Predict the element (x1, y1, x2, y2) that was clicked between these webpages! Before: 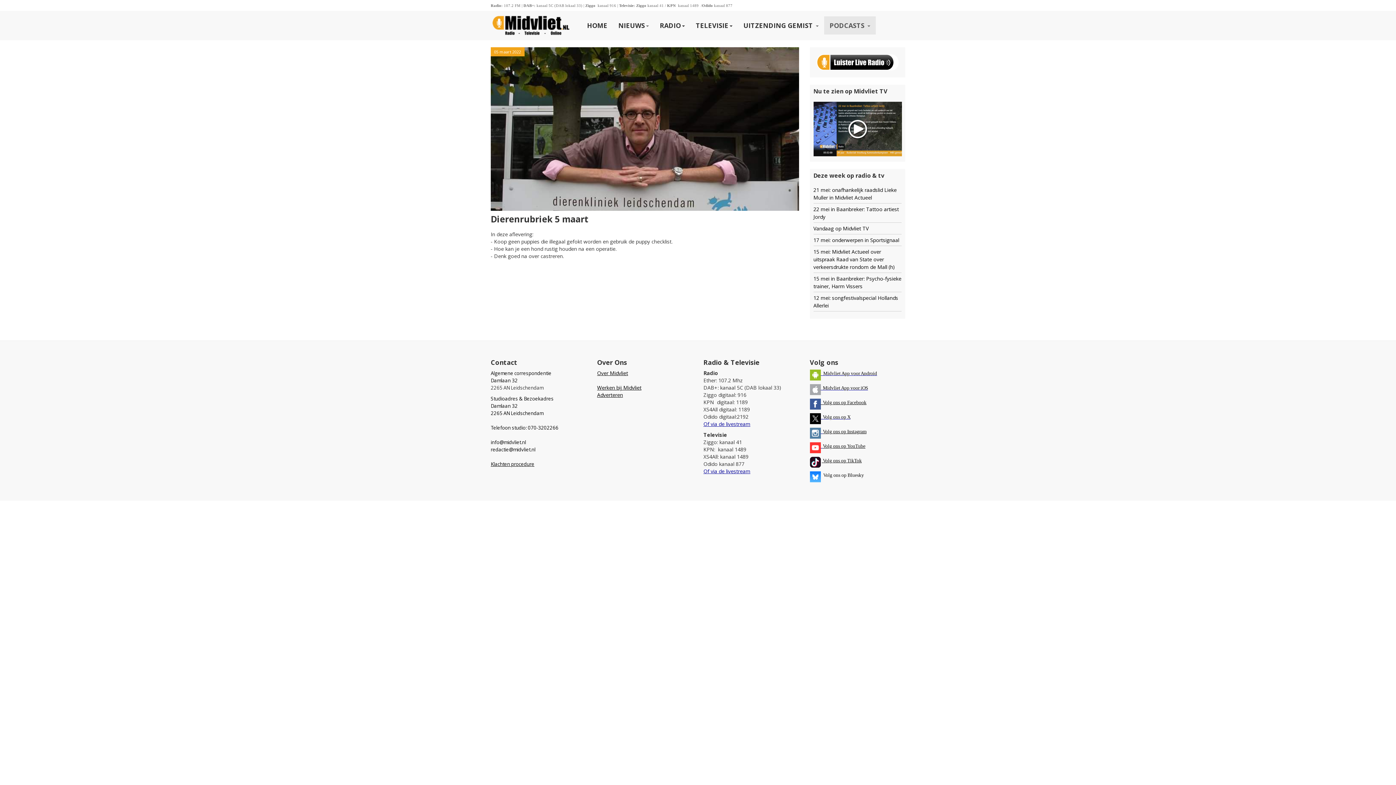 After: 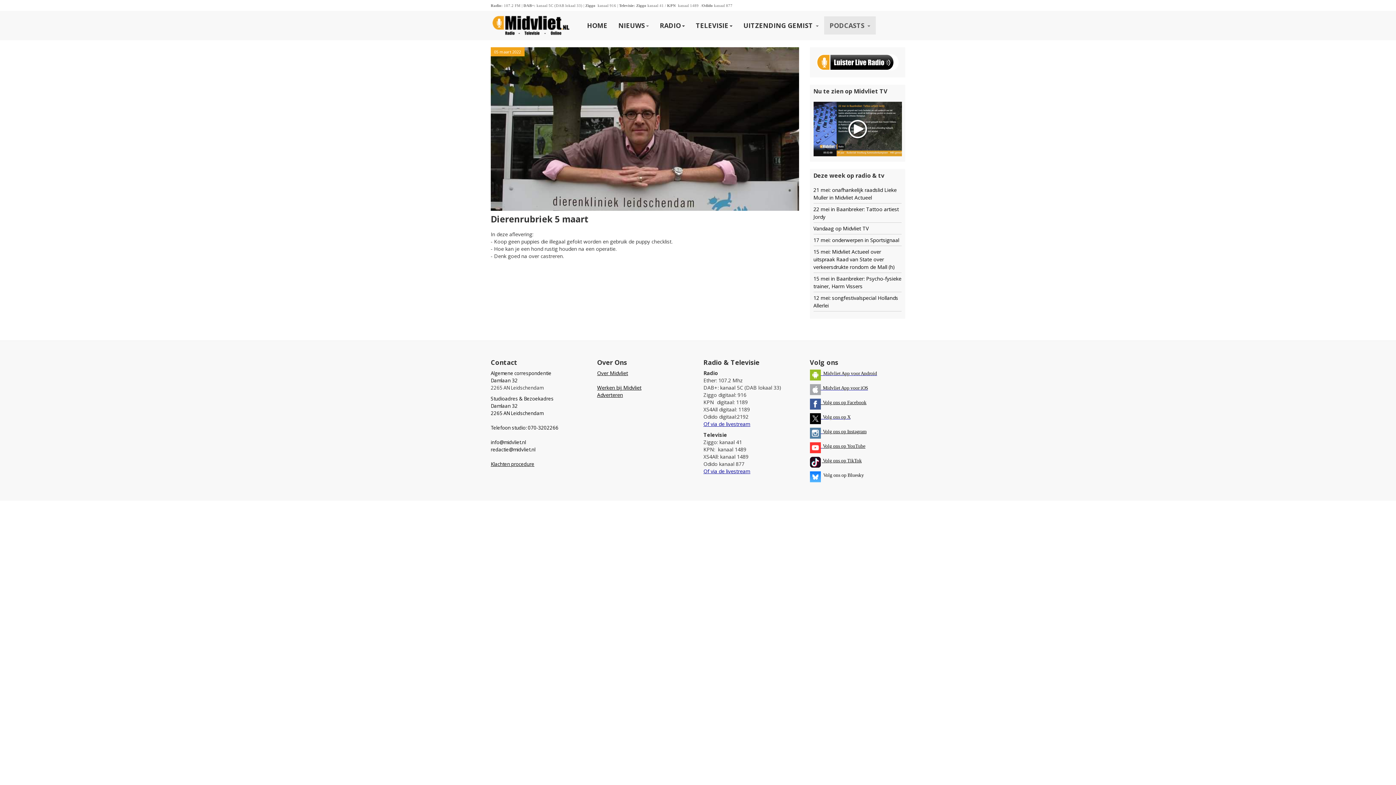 Action: bbox: (822, 458, 862, 463) label:  Volg ons op TikTok